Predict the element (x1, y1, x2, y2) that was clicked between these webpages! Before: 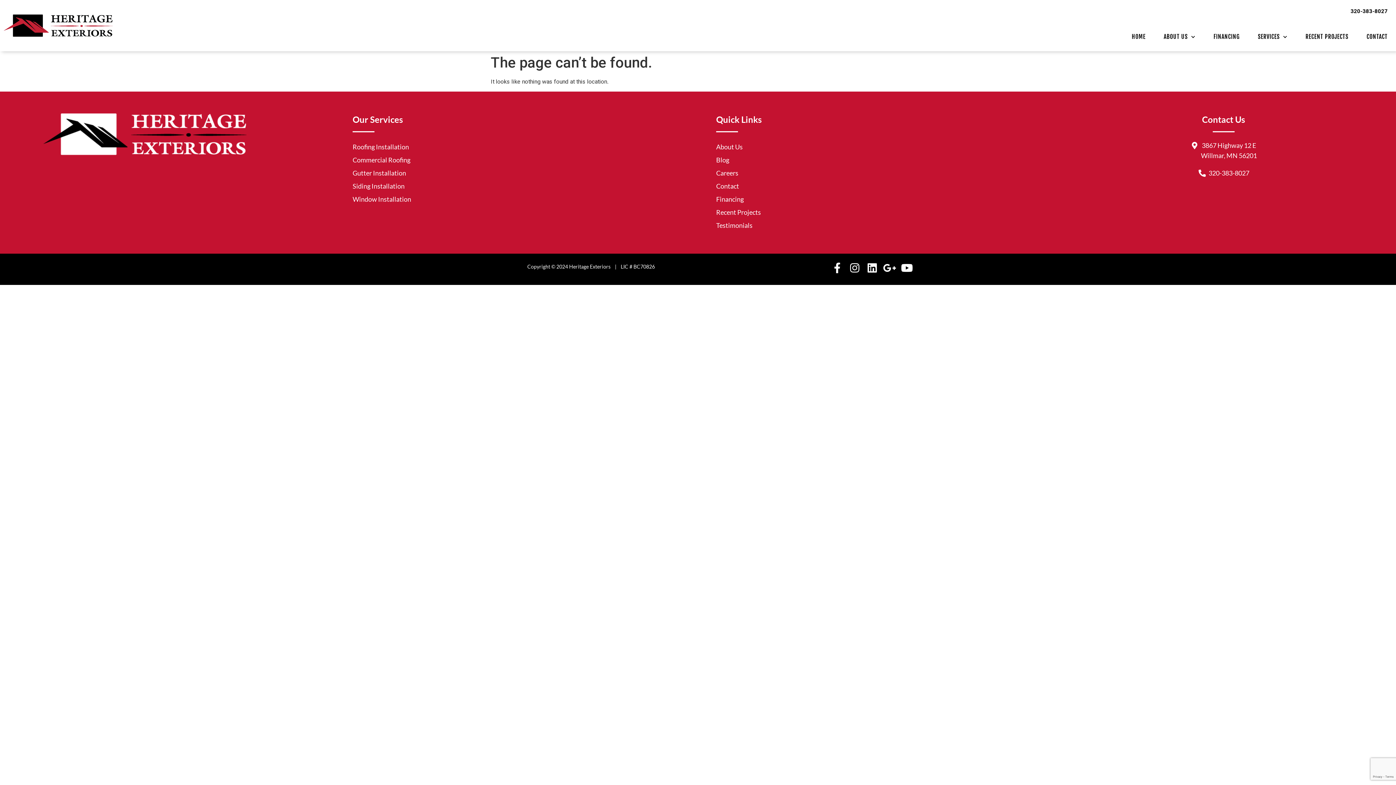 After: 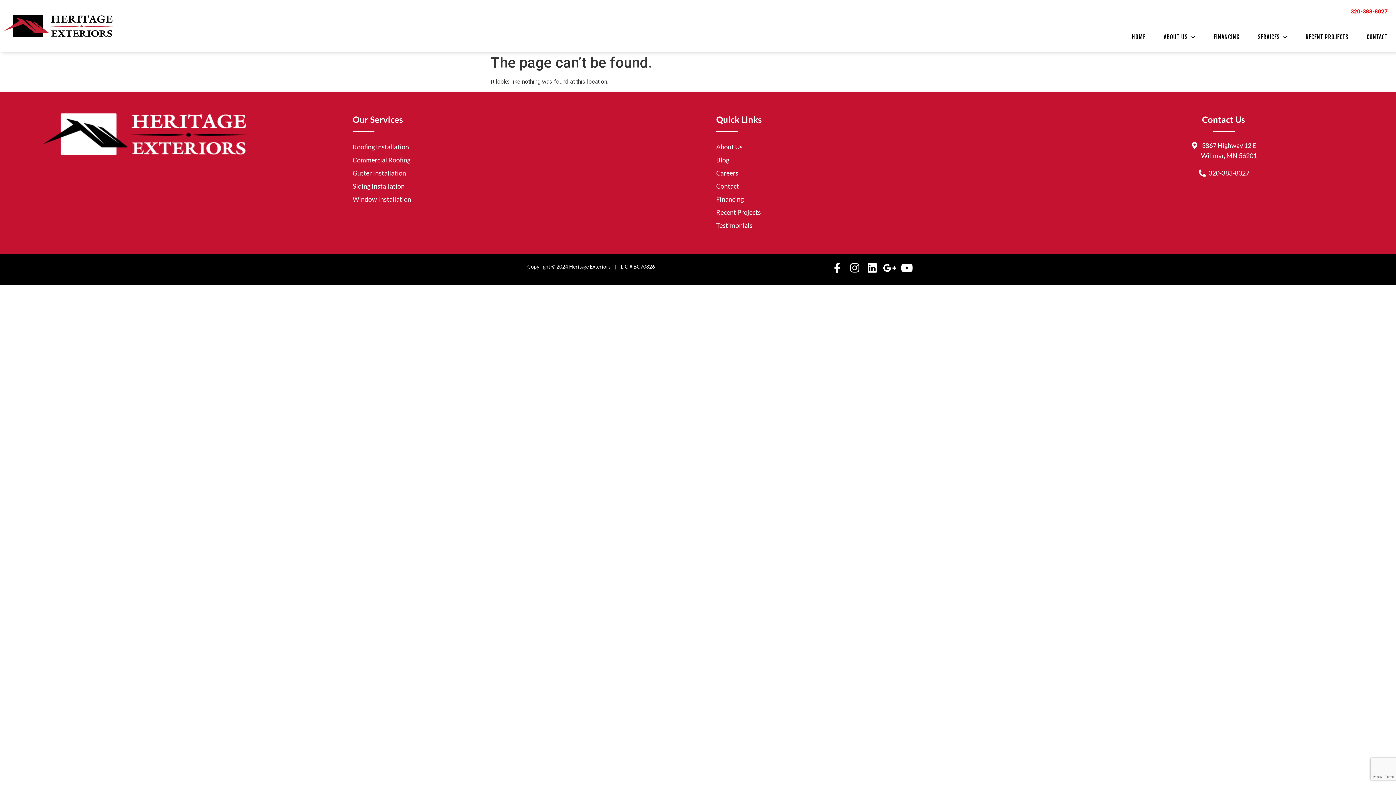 Action: label: 320-383-8027 bbox: (1350, 8, 1388, 14)